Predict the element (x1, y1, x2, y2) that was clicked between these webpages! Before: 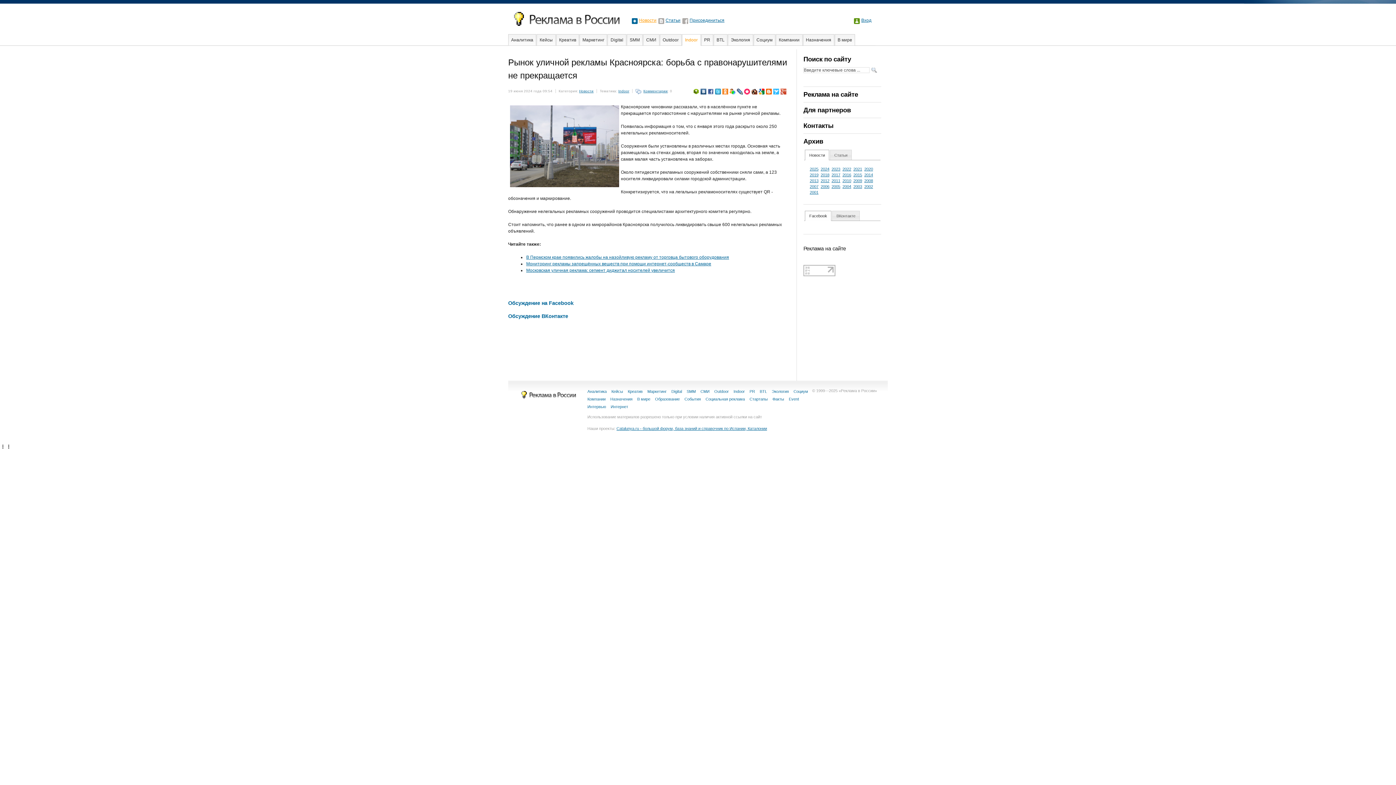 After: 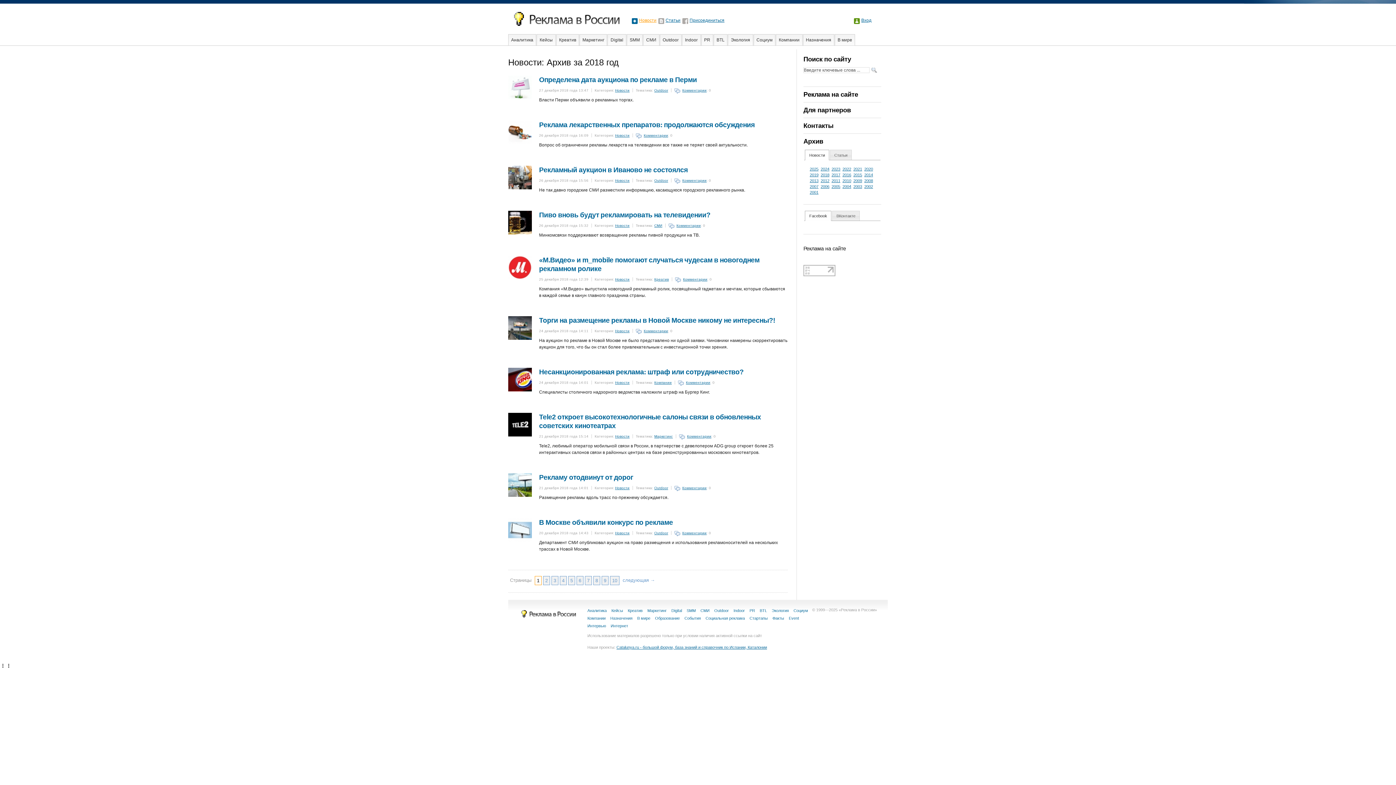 Action: label: 2018 bbox: (820, 172, 829, 177)